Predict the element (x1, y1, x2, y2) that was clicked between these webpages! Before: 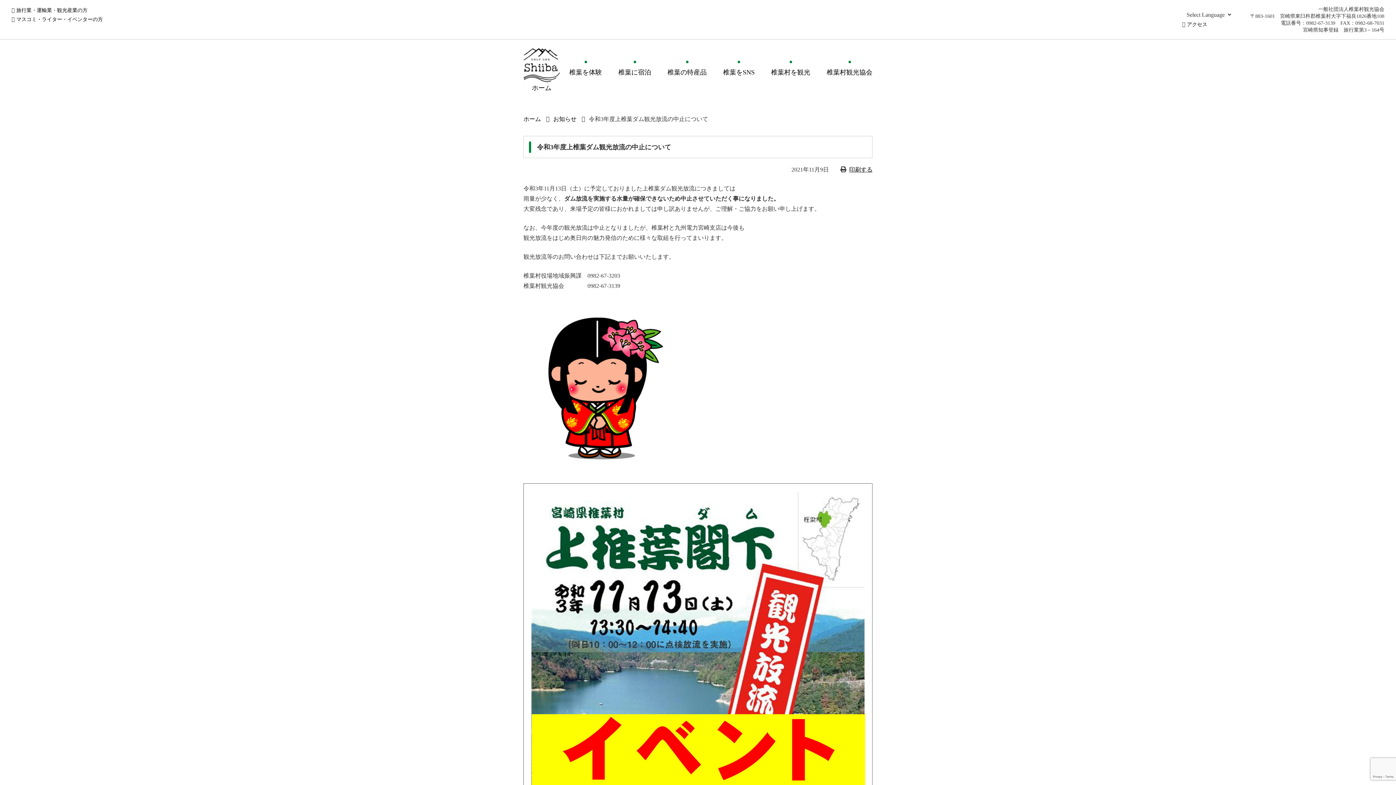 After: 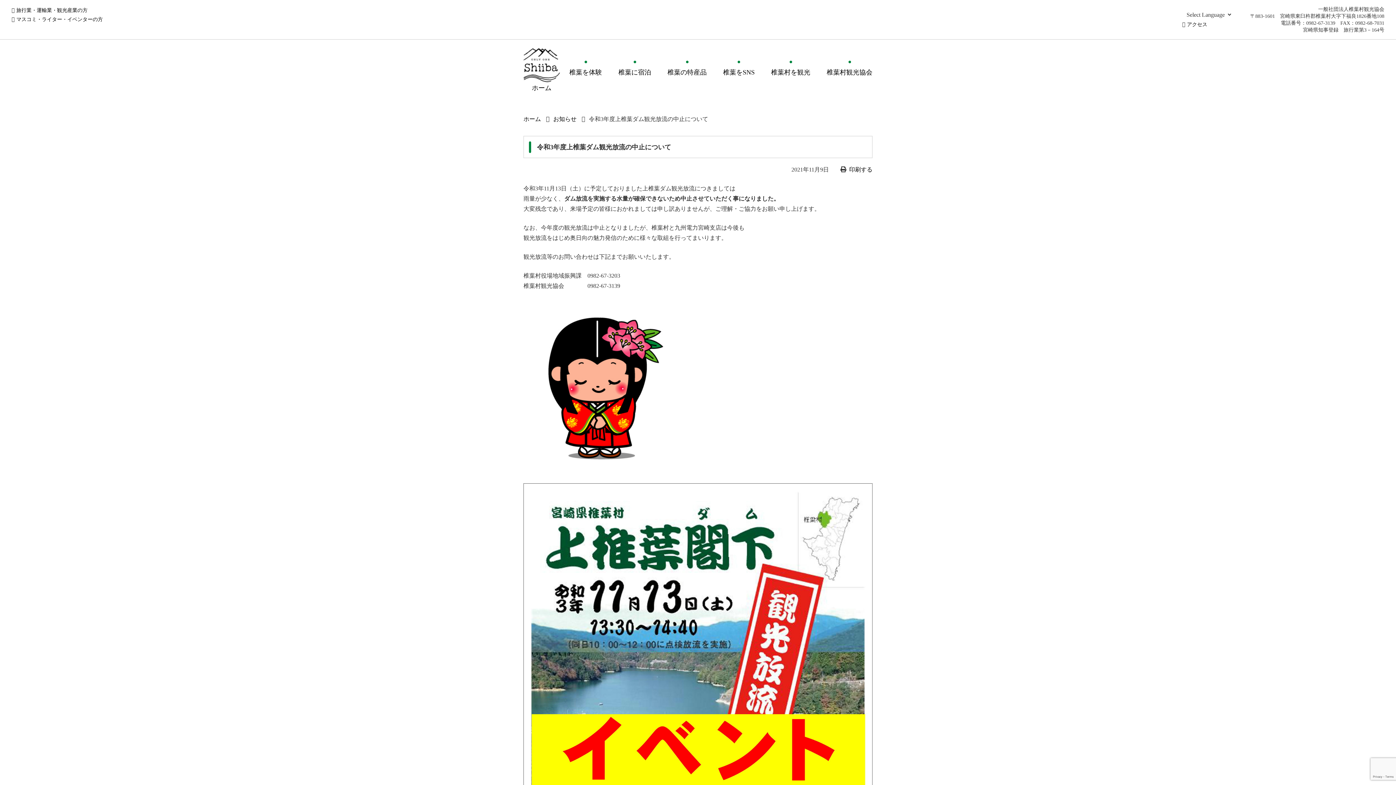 Action: bbox: (849, 166, 872, 172) label: 印刷する